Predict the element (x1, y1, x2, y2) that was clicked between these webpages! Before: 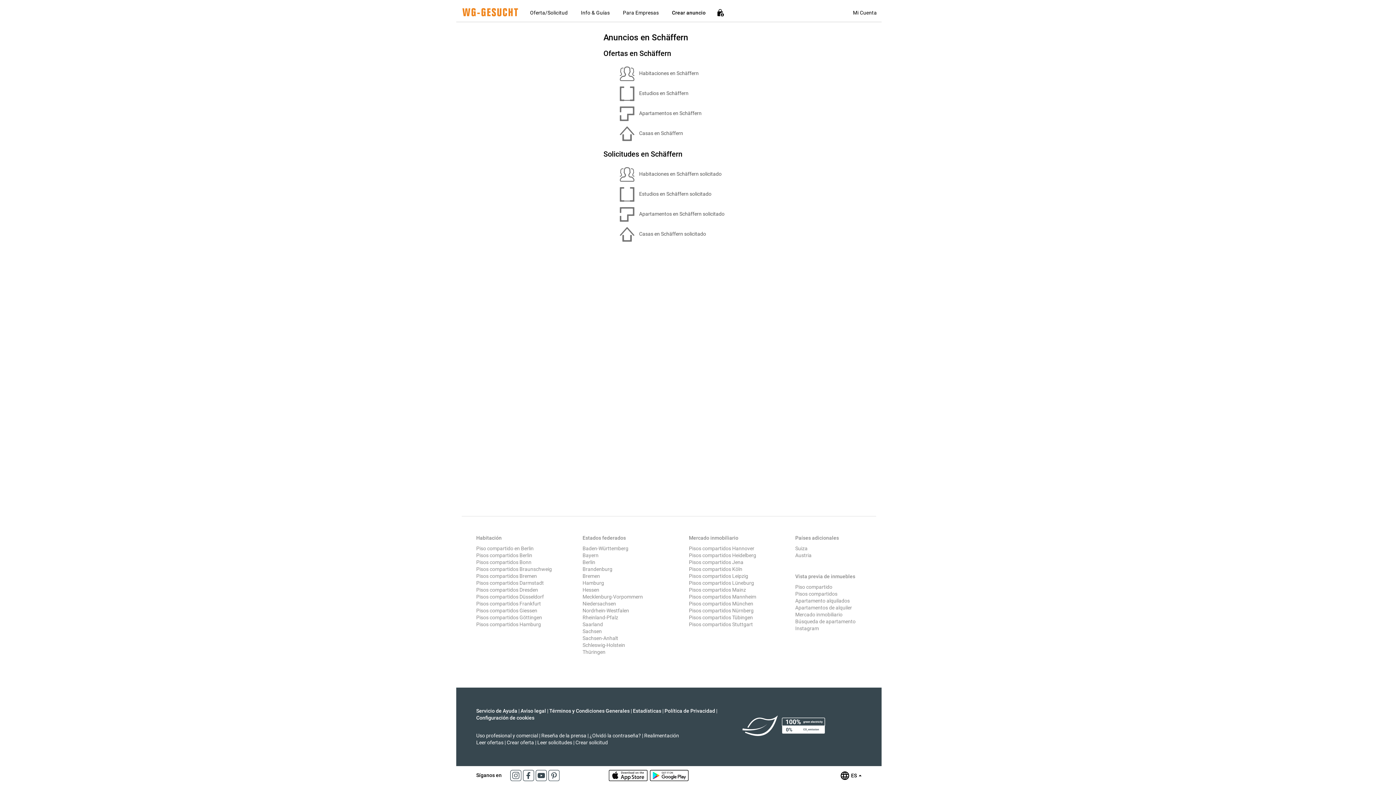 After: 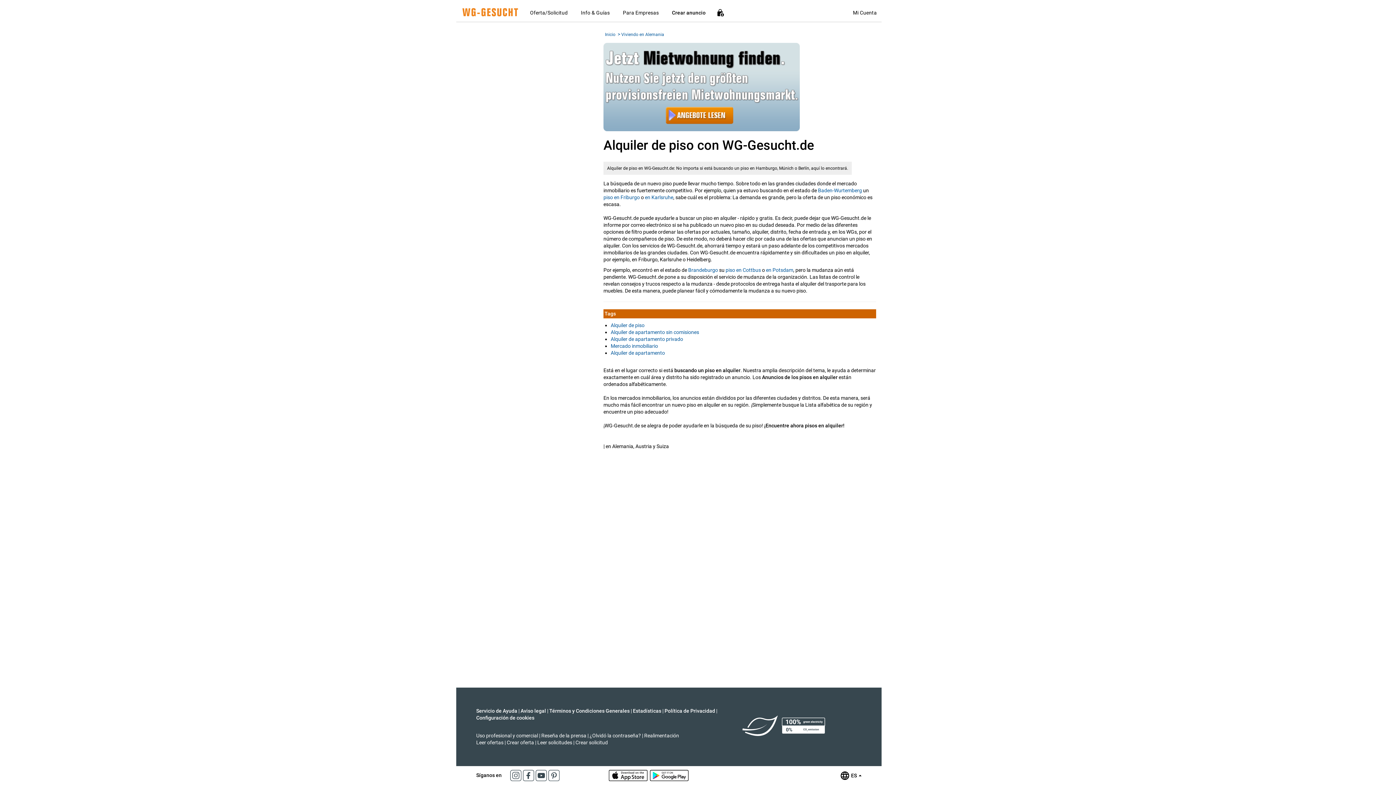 Action: bbox: (795, 598, 850, 604) label: Apartamento alquilados